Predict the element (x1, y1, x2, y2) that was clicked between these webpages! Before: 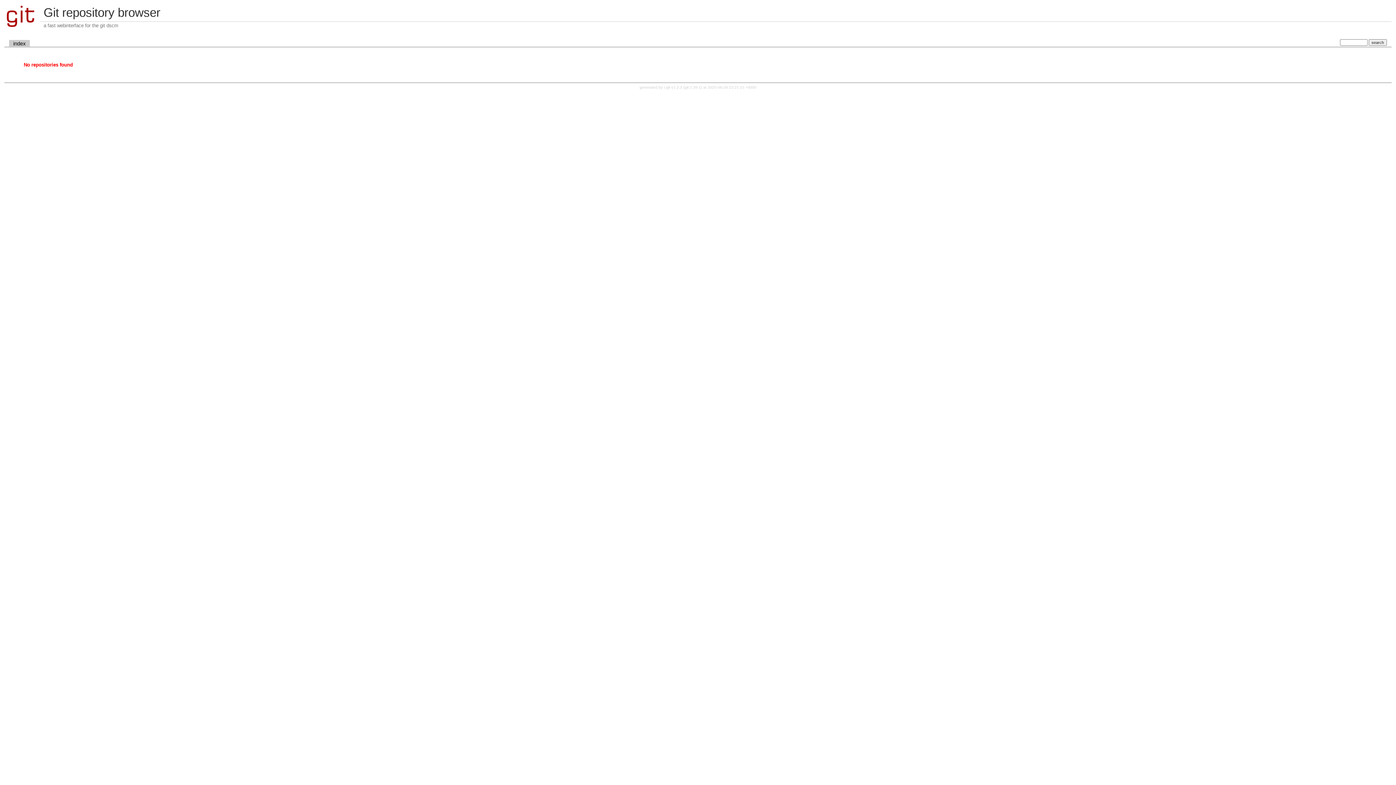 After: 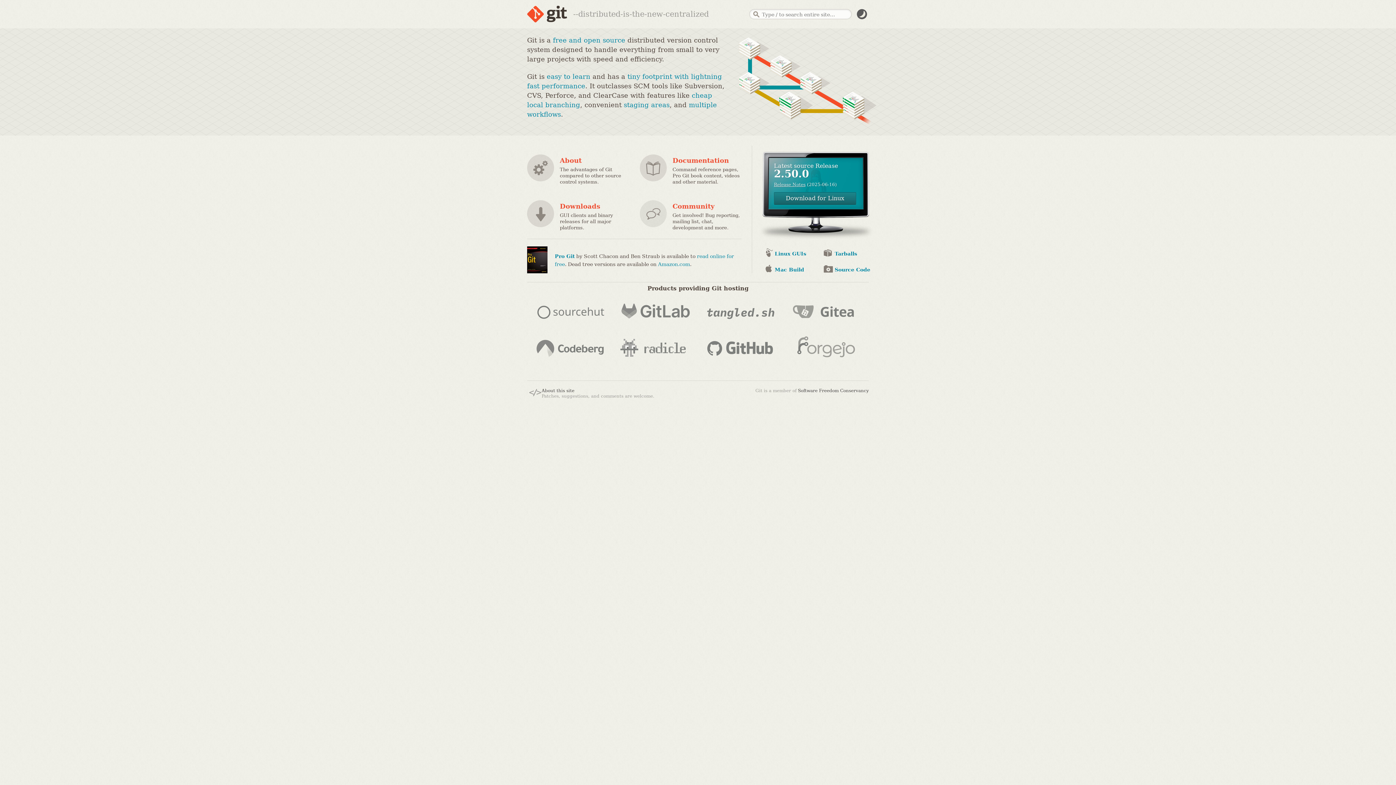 Action: label: git 2.39.1 bbox: (684, 85, 700, 89)